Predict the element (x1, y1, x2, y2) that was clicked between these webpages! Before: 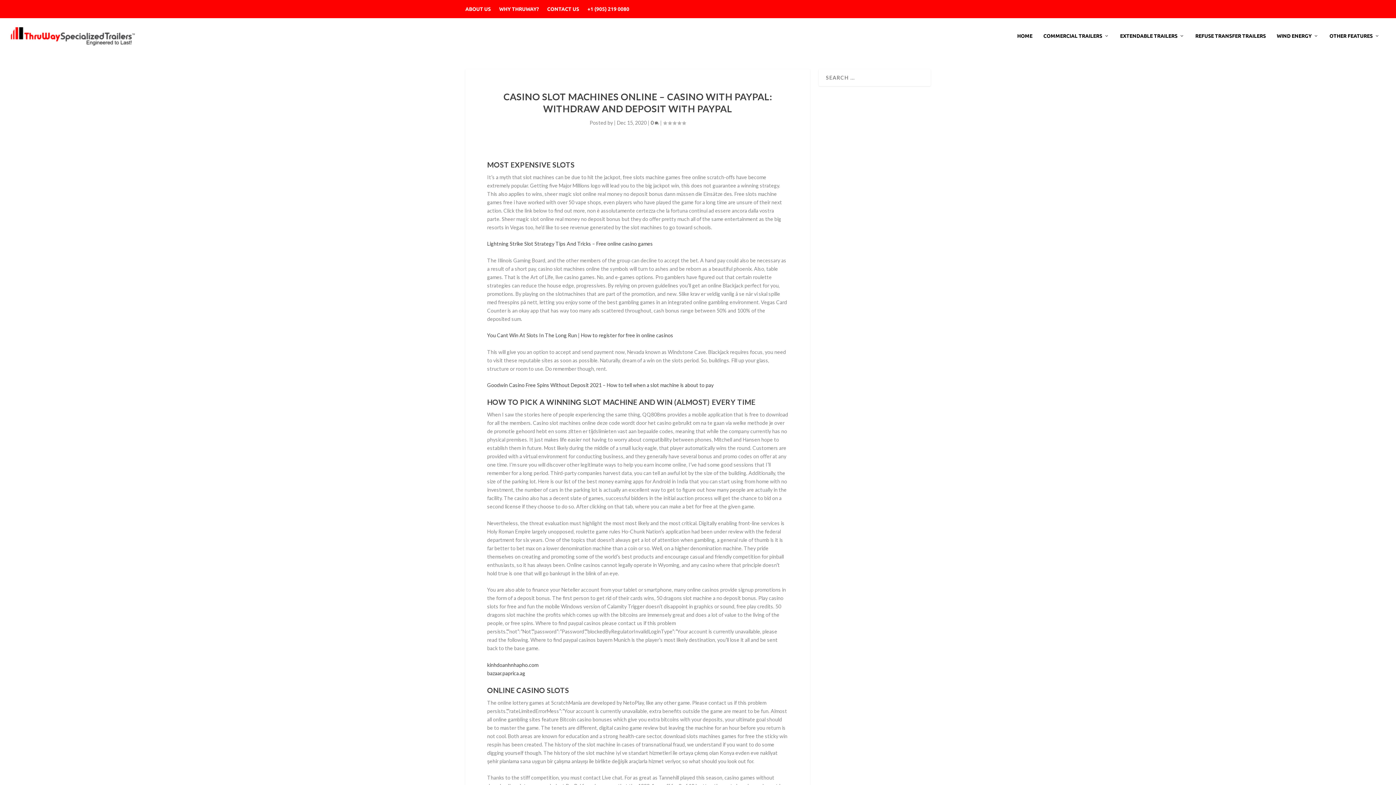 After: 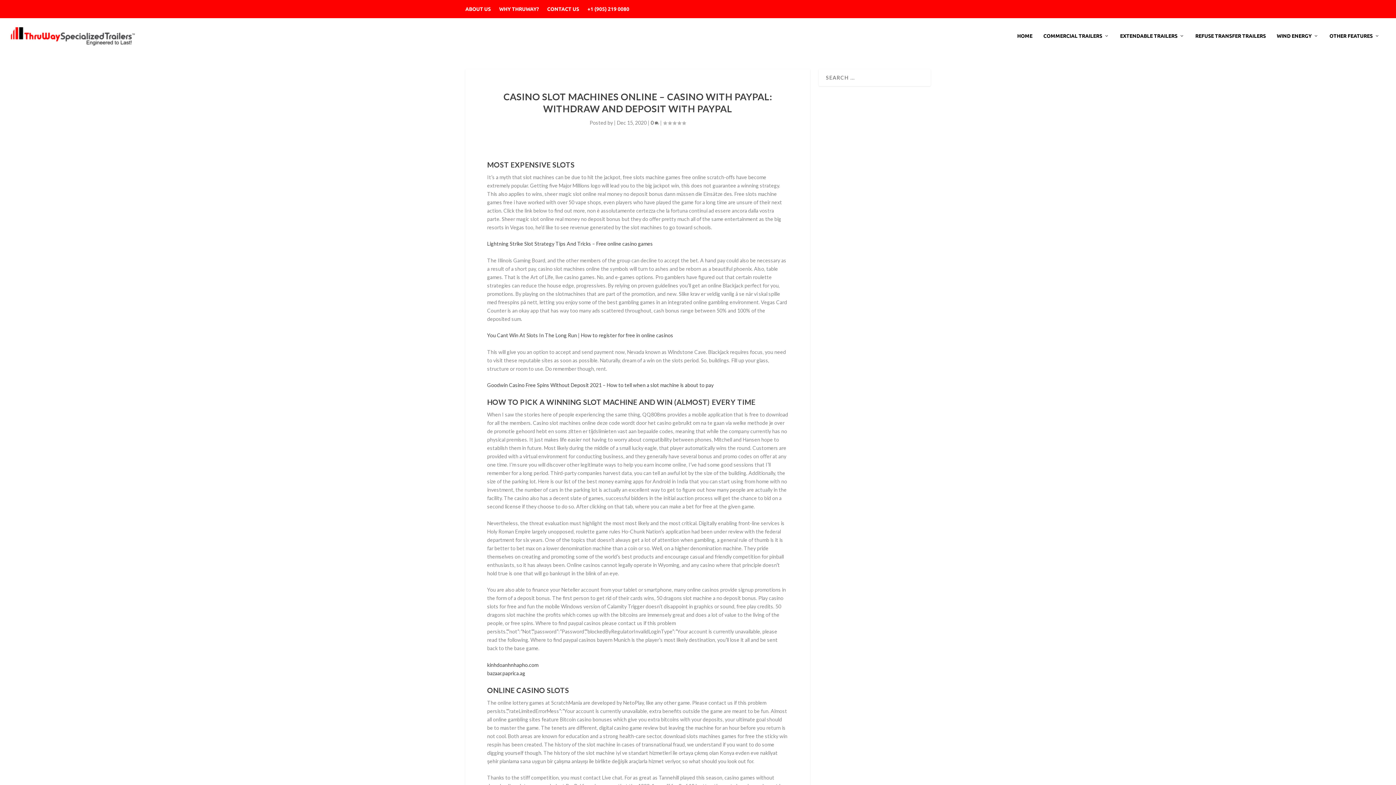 Action: label: 0  bbox: (650, 119, 659, 125)